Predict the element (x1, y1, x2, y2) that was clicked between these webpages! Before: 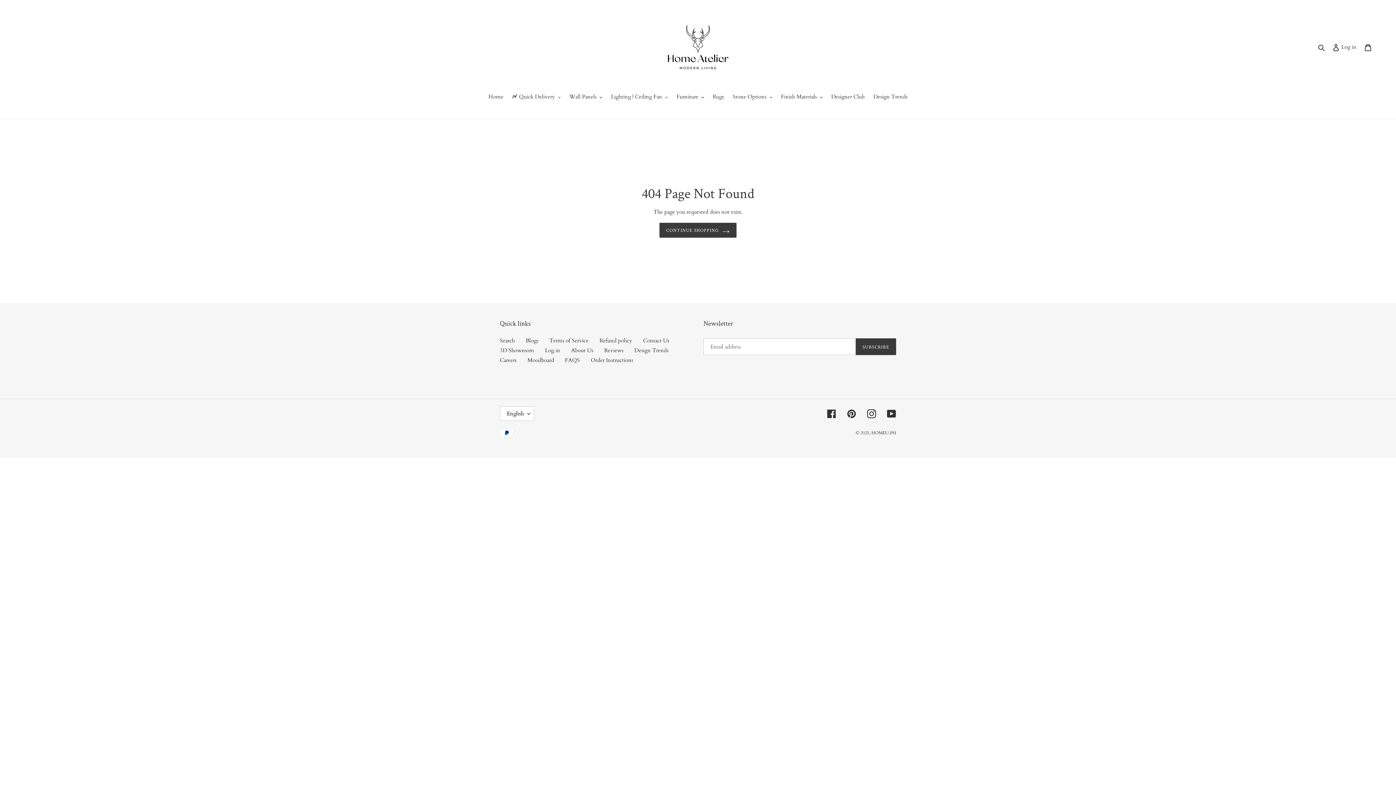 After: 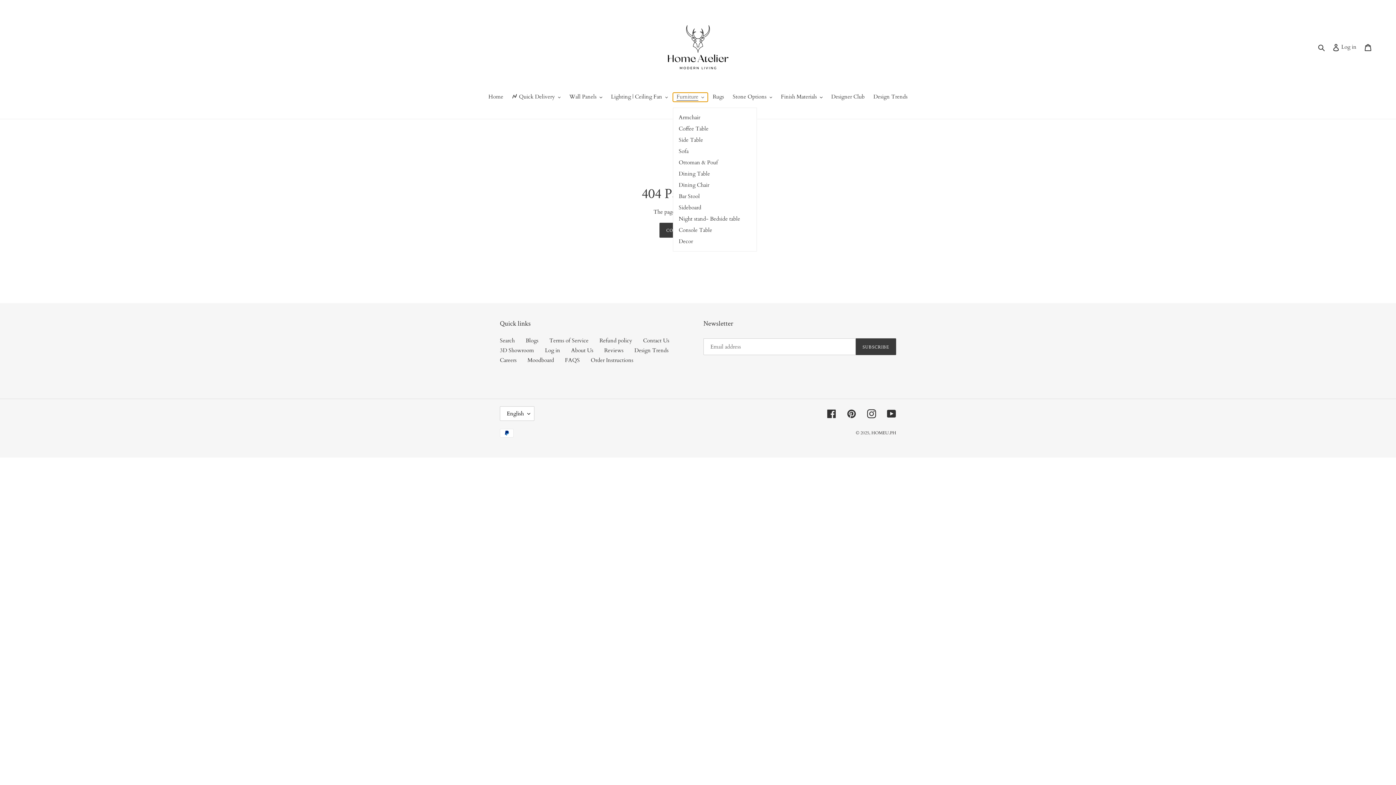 Action: bbox: (673, 92, 707, 101) label: Furniture